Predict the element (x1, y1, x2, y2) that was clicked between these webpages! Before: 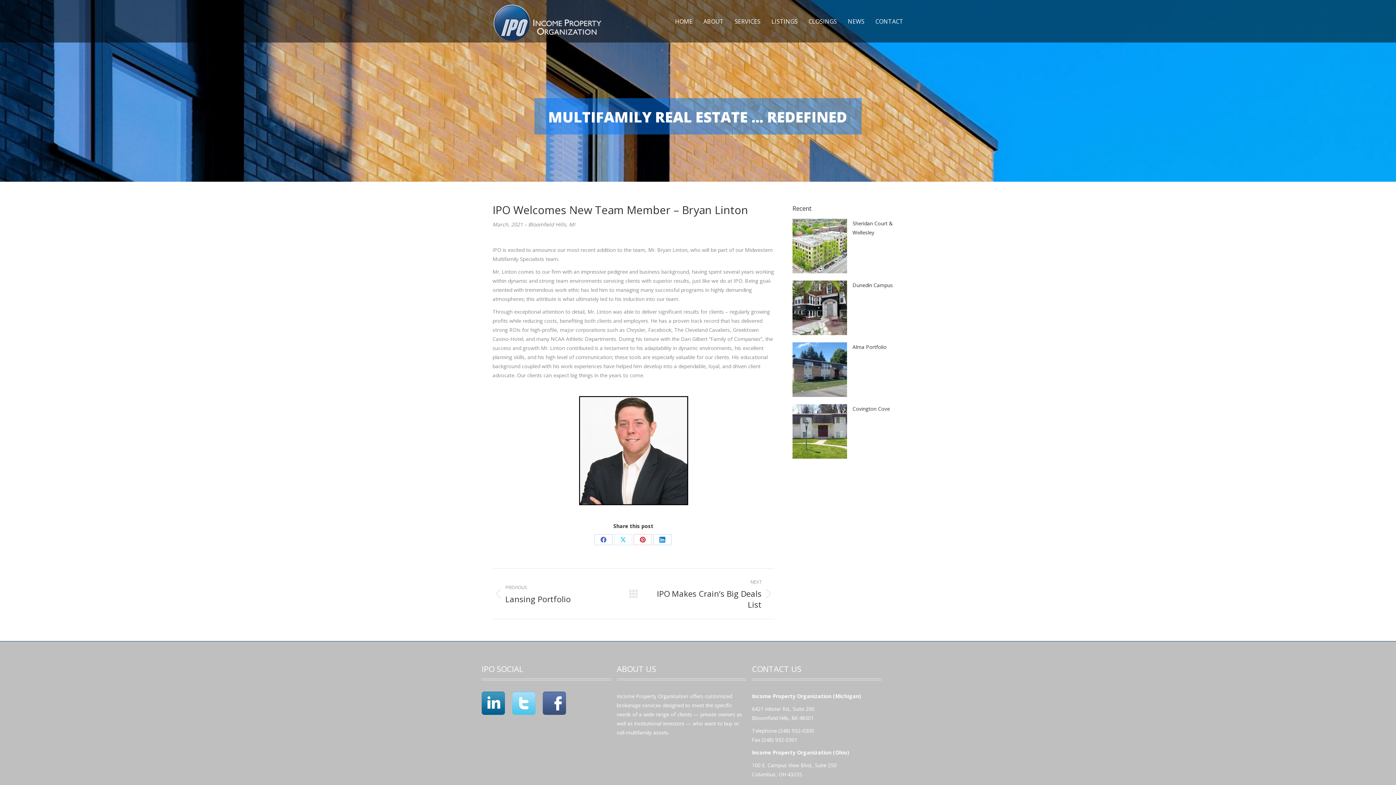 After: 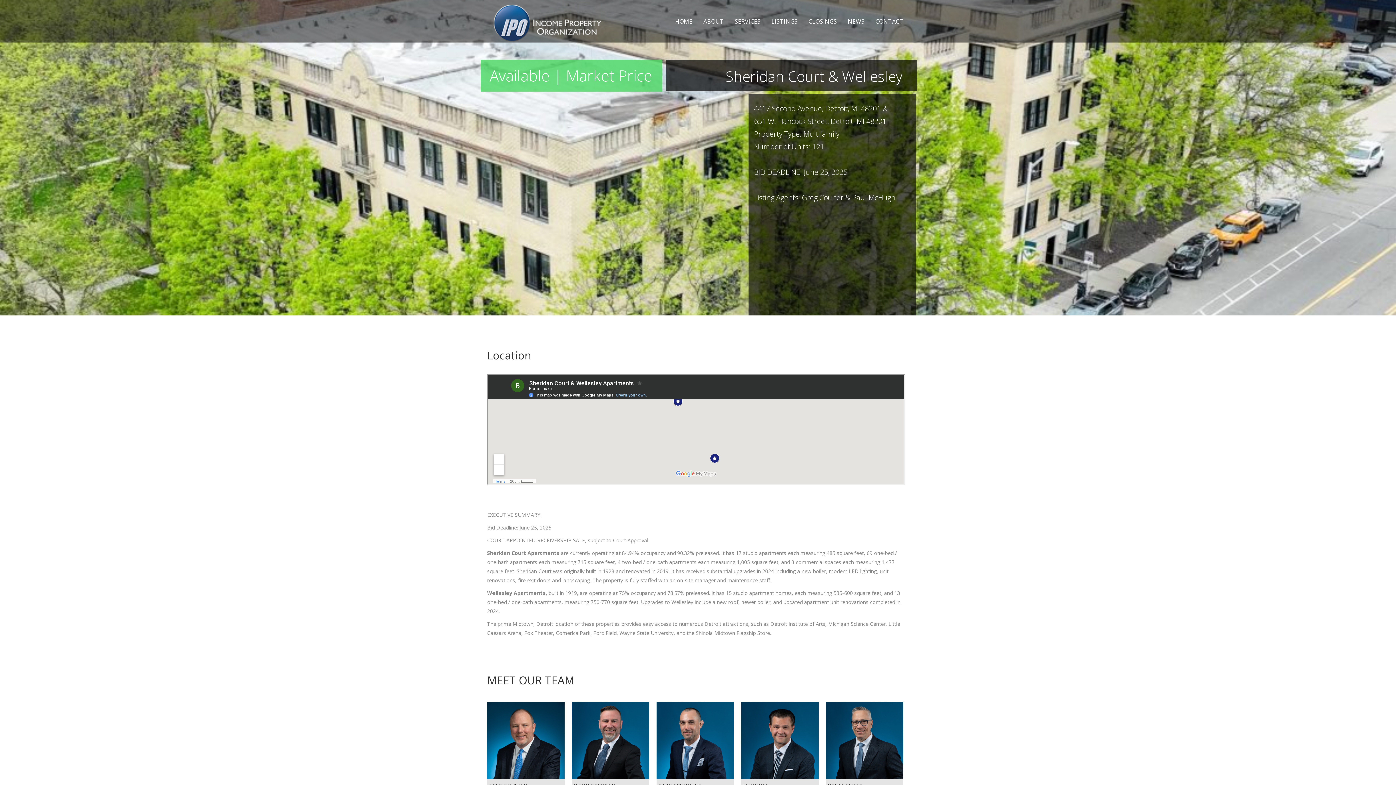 Action: bbox: (792, 218, 847, 273) label: Post image